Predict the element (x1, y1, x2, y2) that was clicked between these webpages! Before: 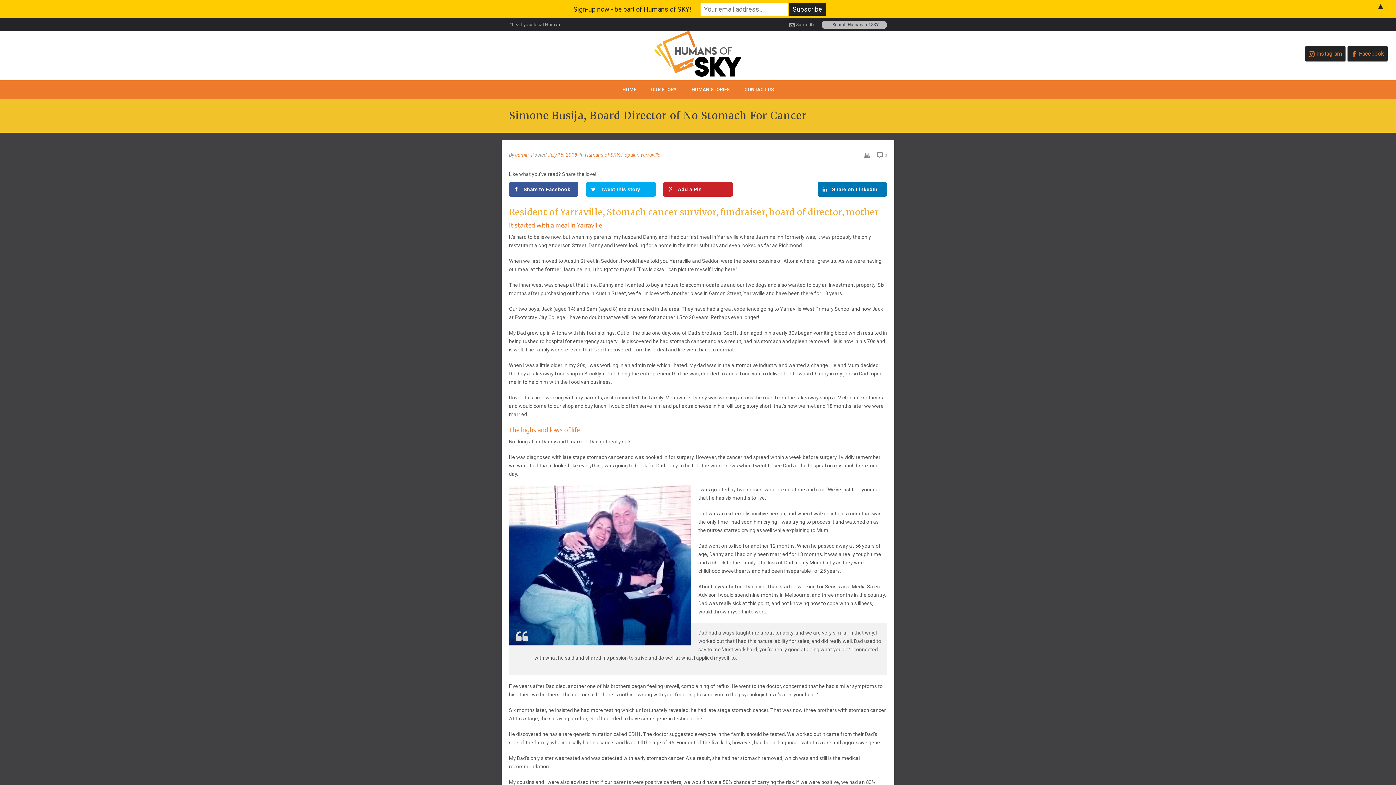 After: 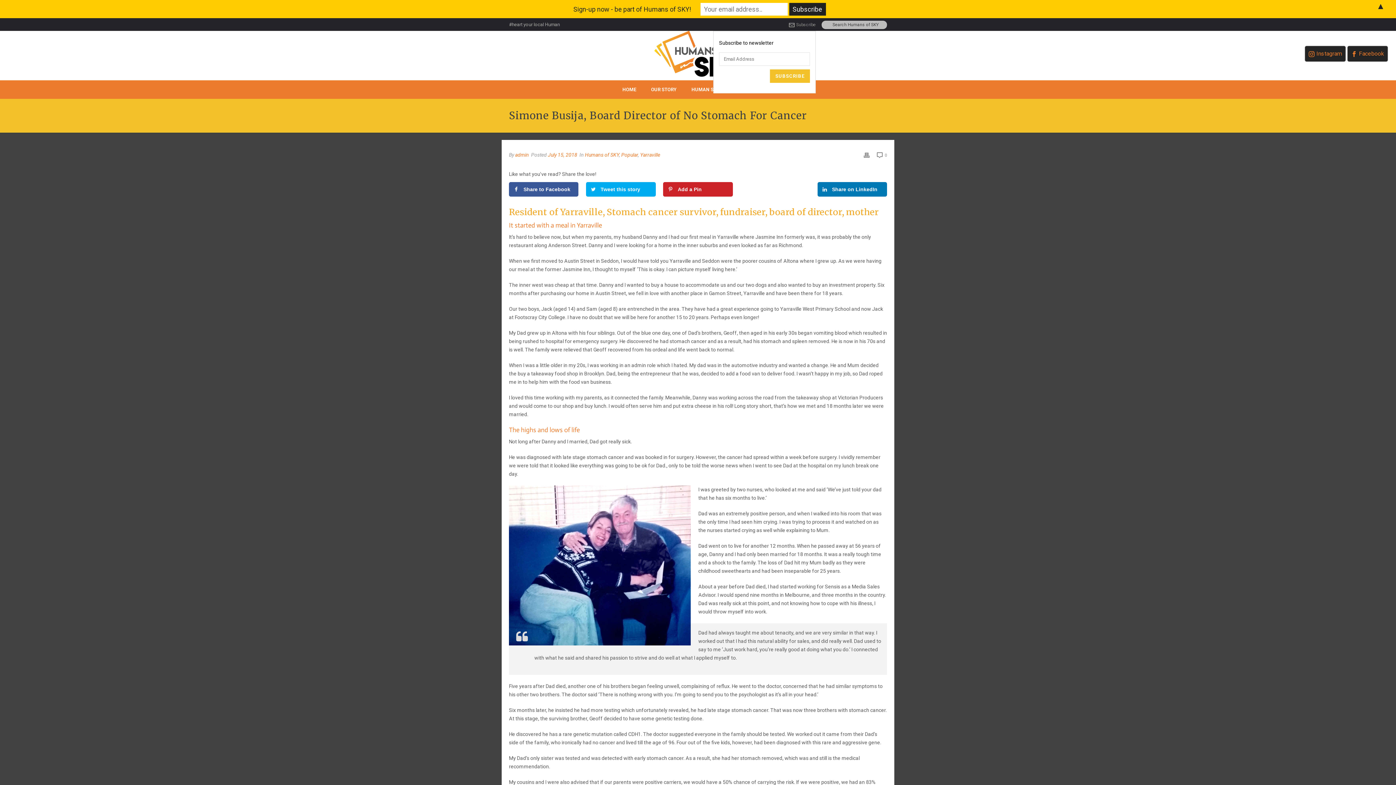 Action: label: Subscribe bbox: (789, 22, 816, 27)